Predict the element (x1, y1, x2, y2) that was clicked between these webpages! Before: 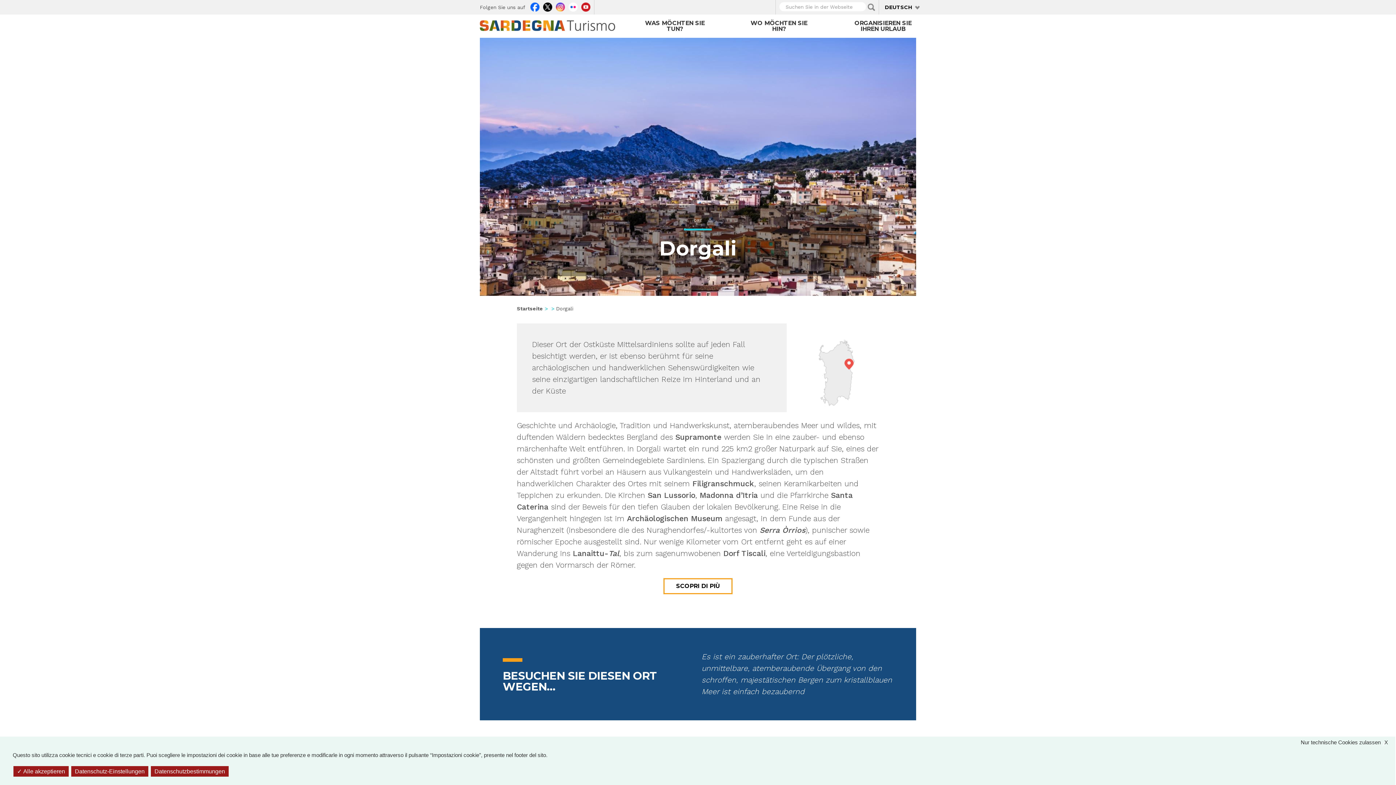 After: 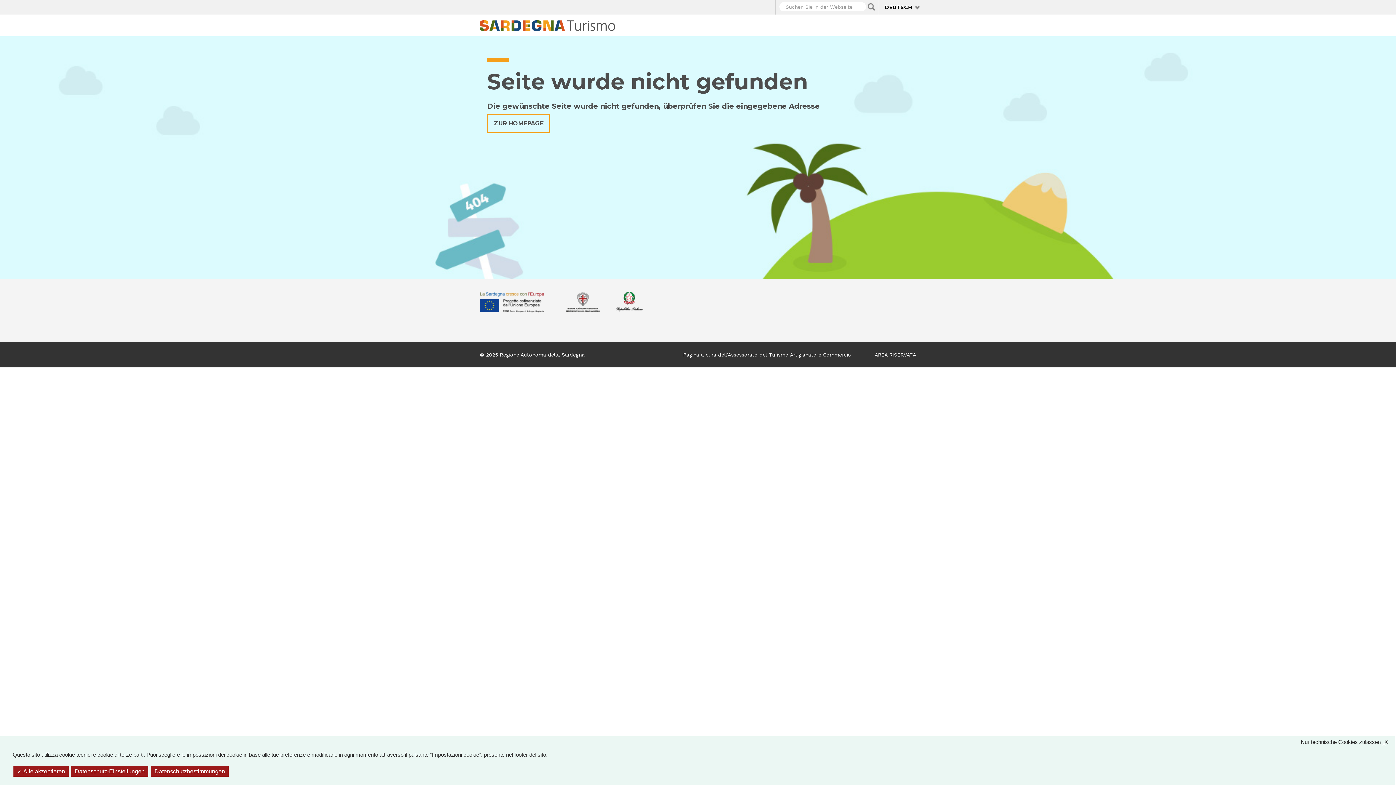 Action: bbox: (150, 766, 228, 777) label: Datenschutzbestimmungen